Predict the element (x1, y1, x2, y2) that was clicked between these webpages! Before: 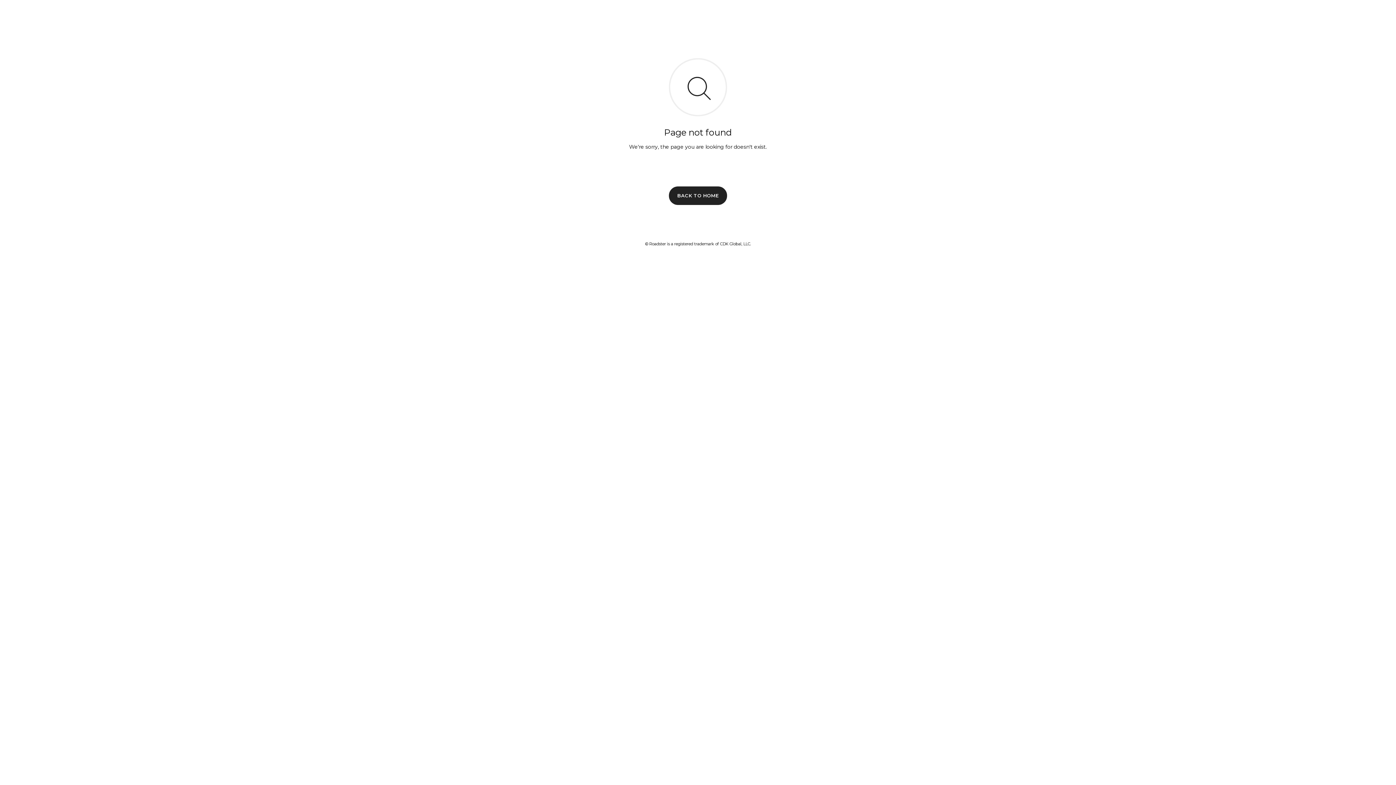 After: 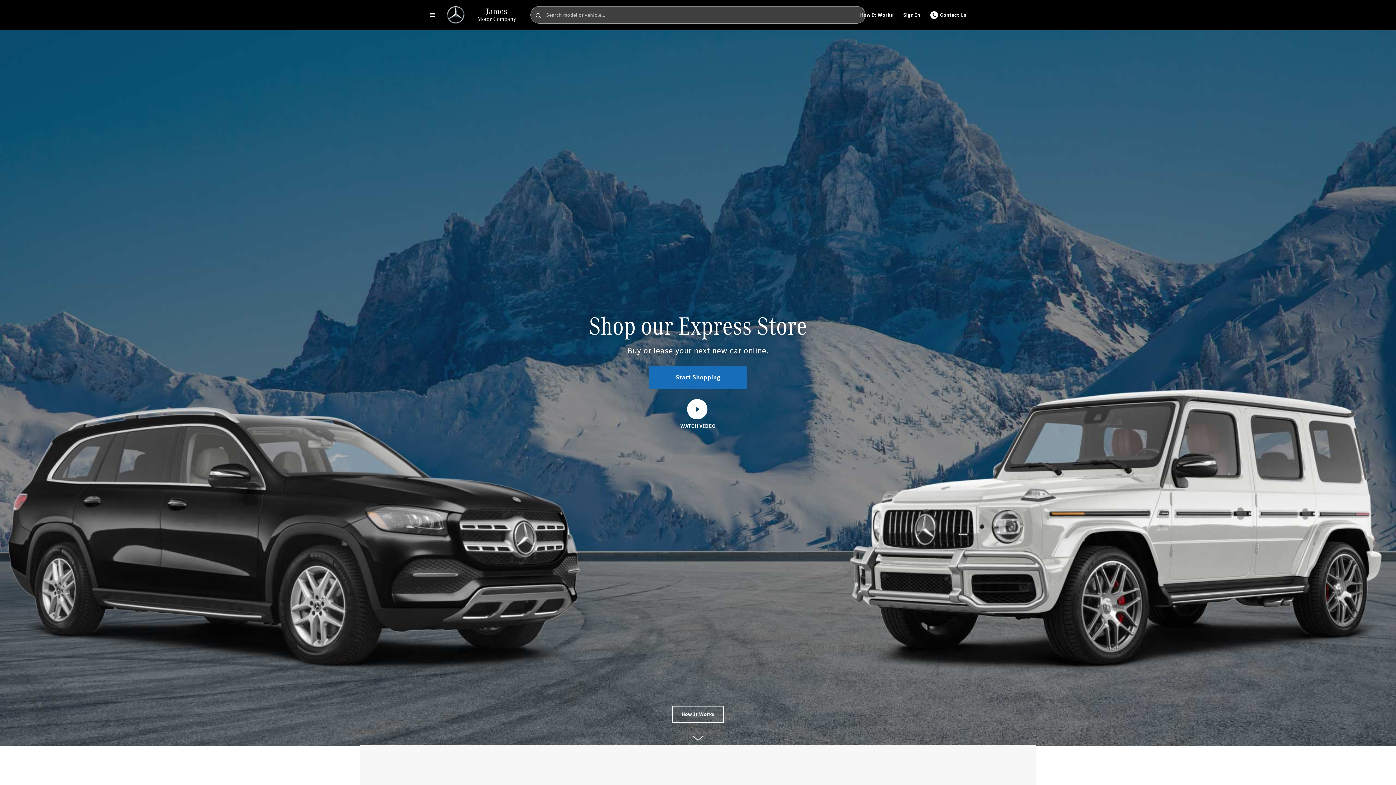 Action: bbox: (669, 186, 727, 204) label: BACK TO HOME